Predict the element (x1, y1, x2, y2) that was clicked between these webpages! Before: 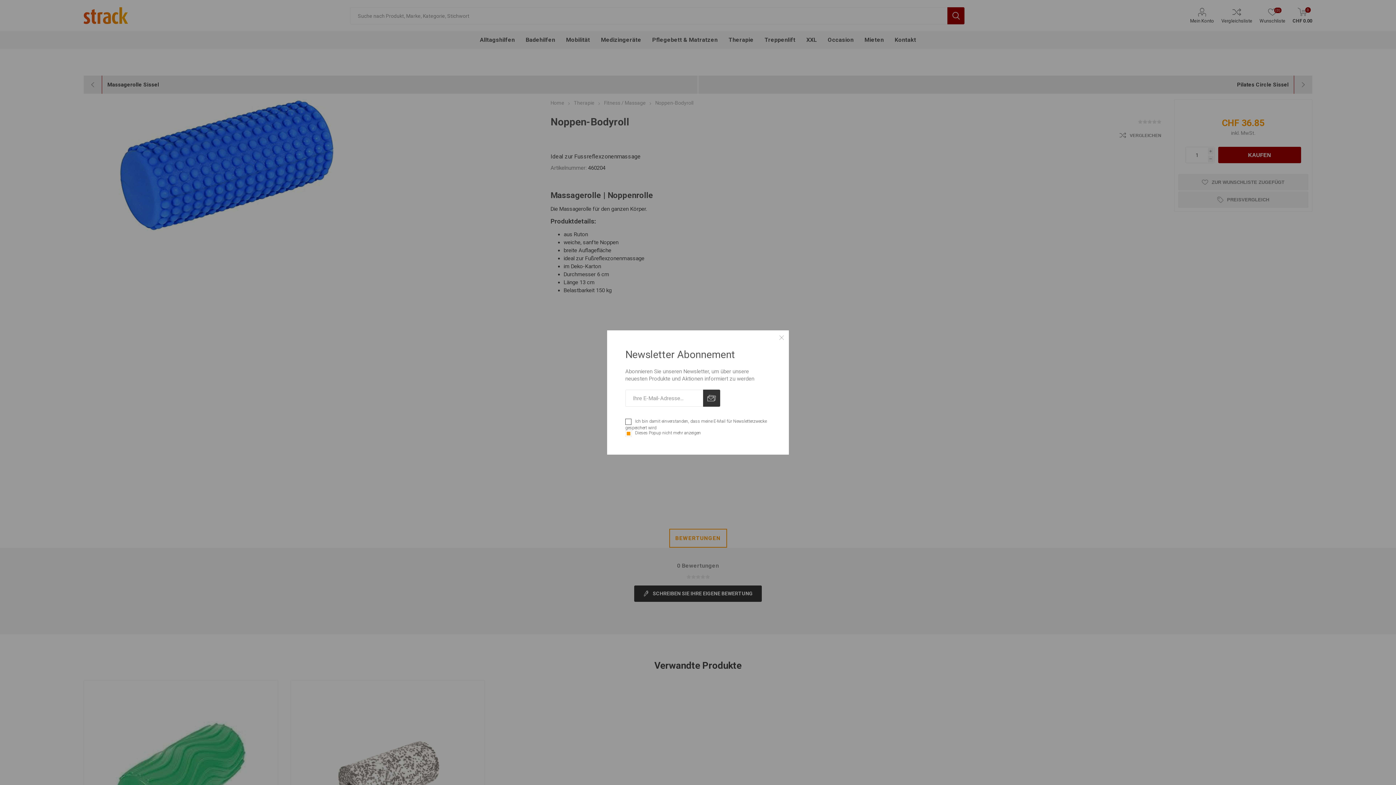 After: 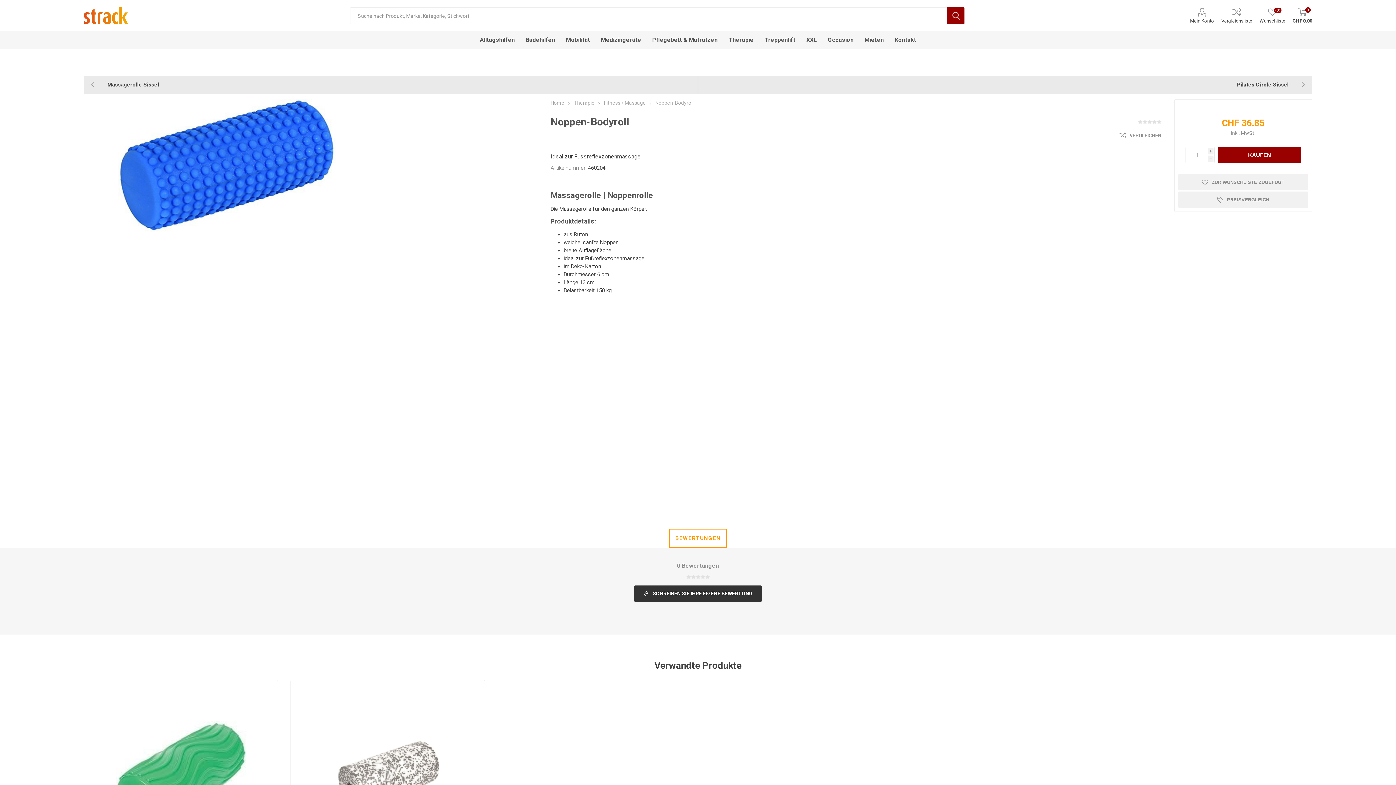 Action: label: Close bbox: (774, 330, 789, 345)